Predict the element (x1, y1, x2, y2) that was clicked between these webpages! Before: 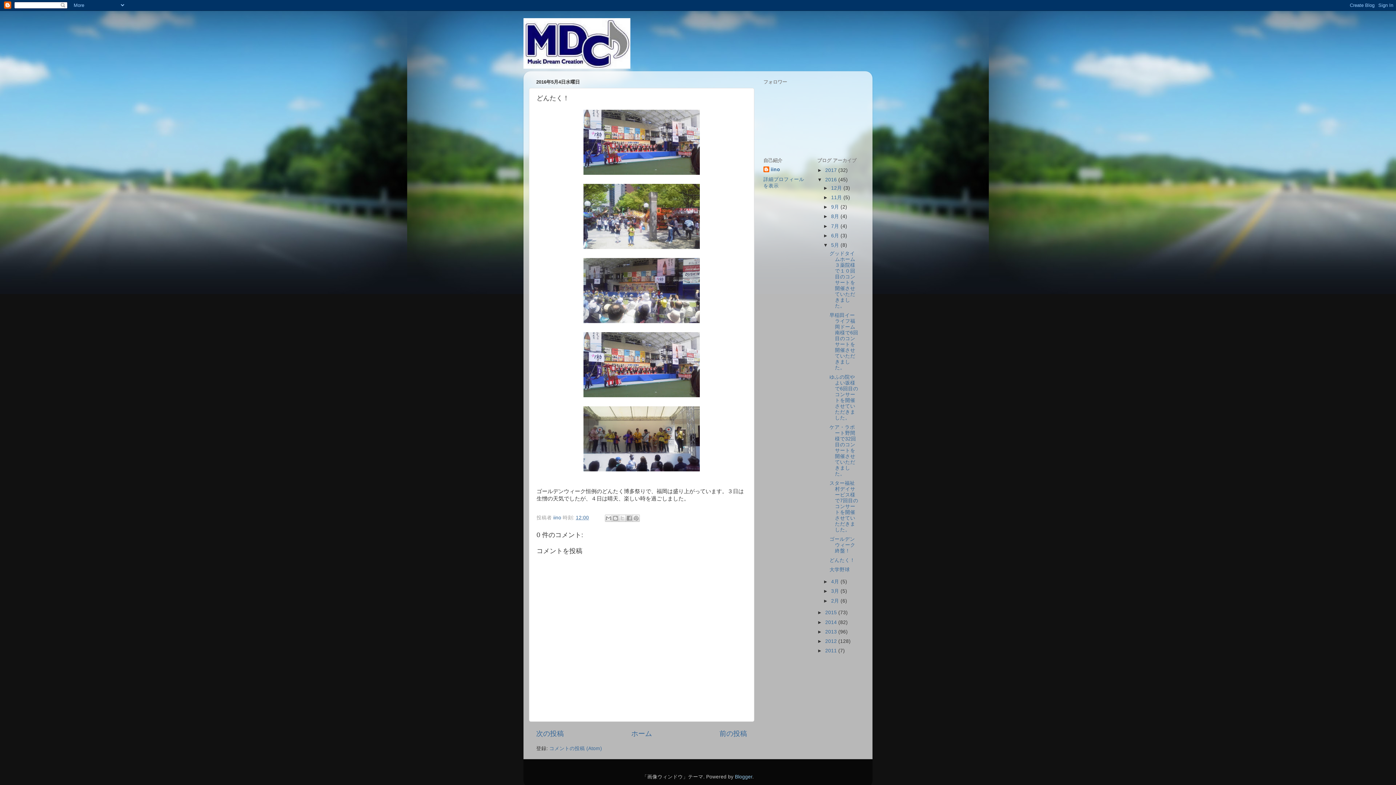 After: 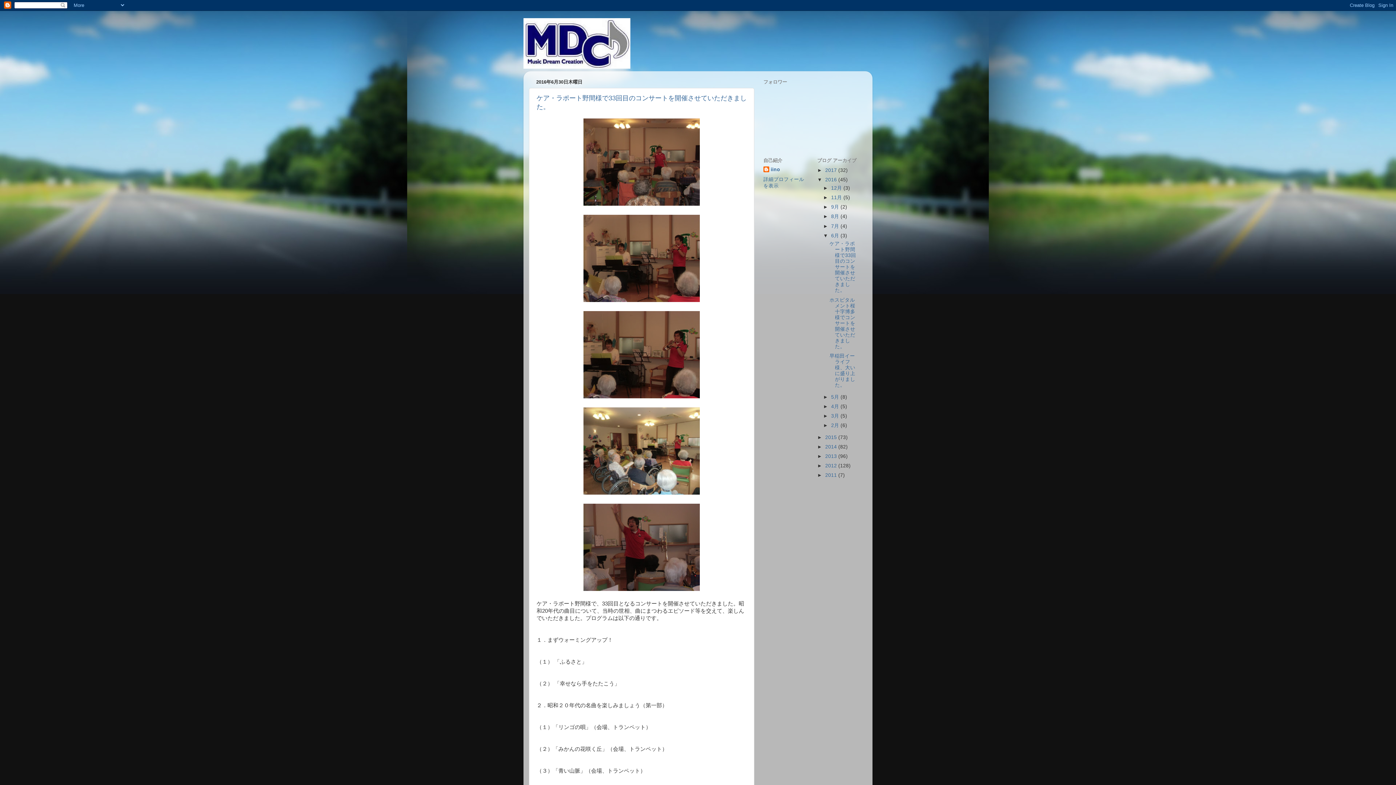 Action: label: 6月  bbox: (831, 232, 840, 238)